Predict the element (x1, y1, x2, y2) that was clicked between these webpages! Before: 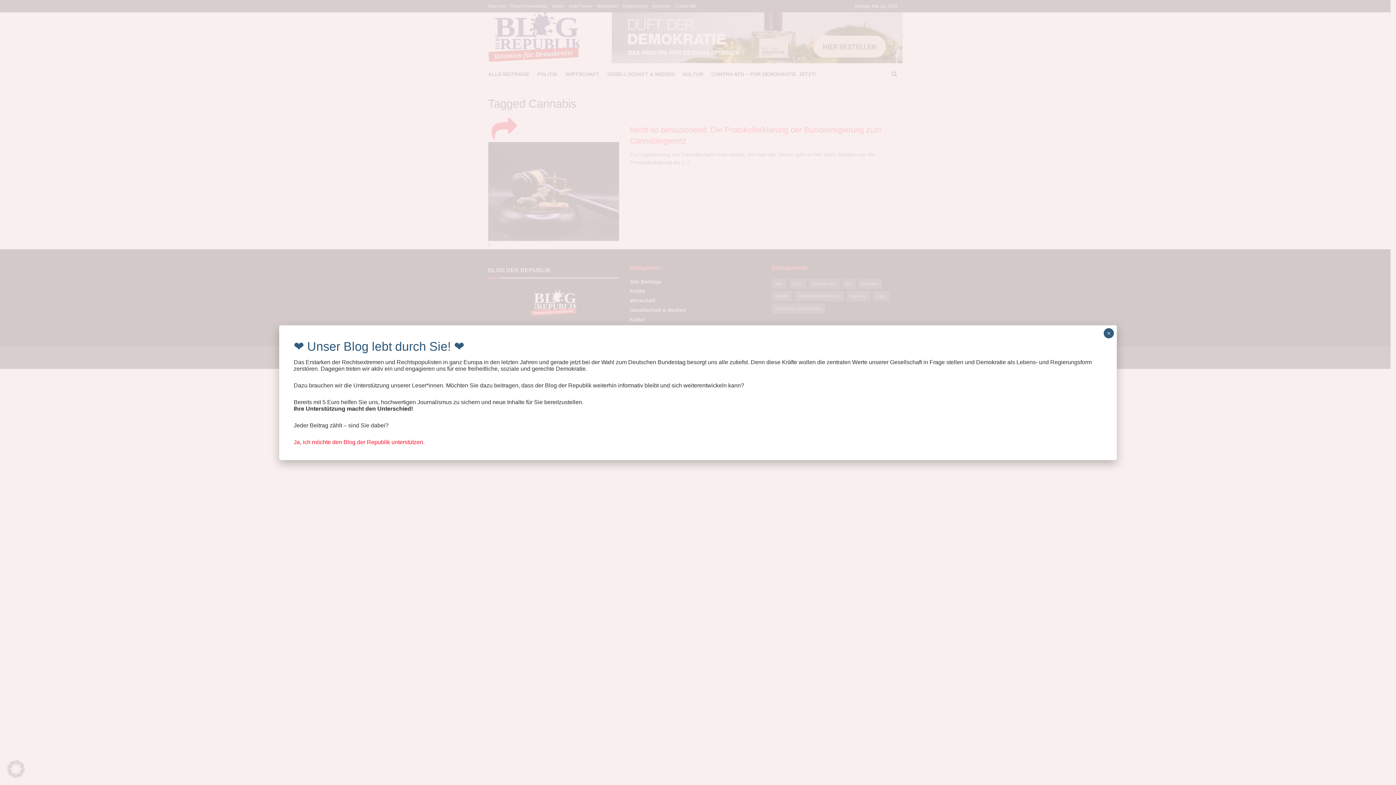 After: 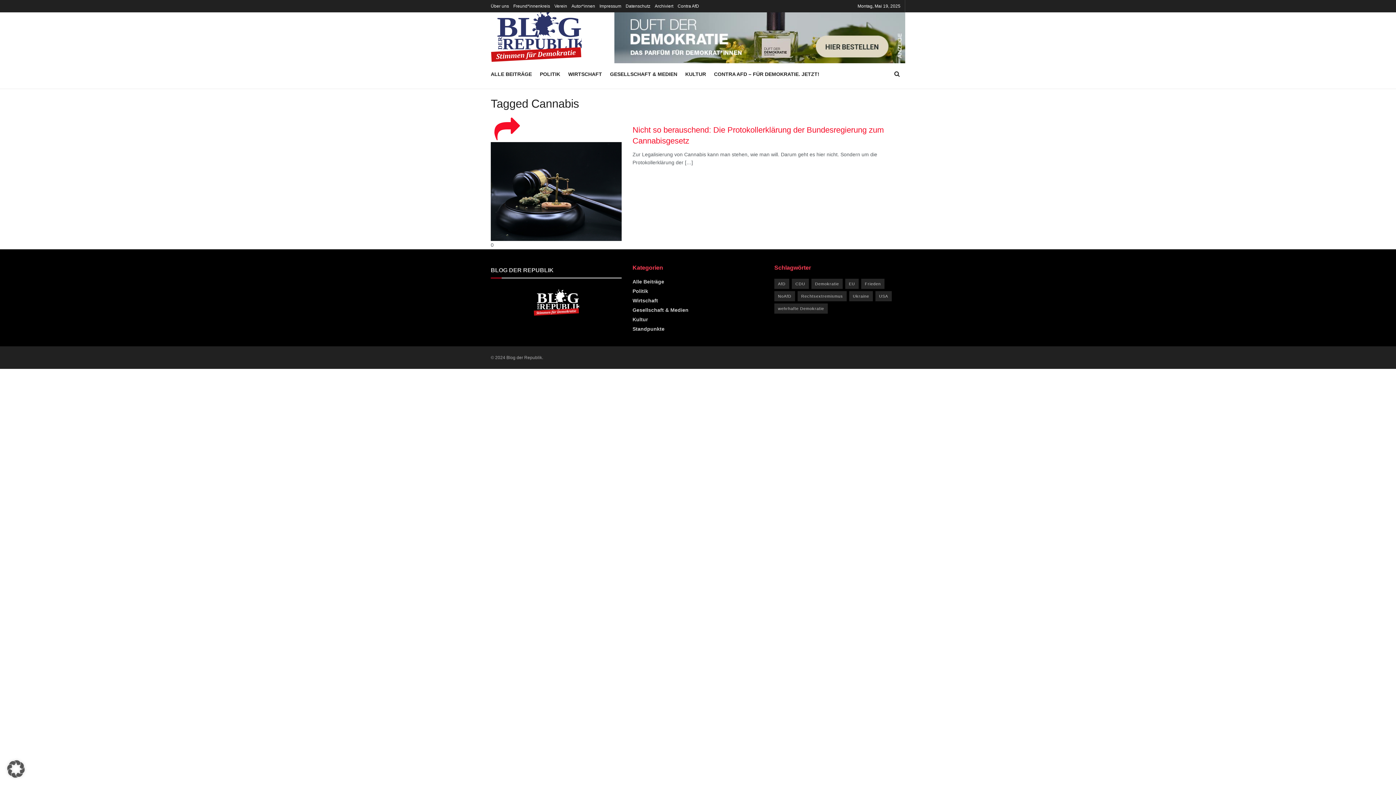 Action: label: Schließen bbox: (1104, 328, 1114, 338)